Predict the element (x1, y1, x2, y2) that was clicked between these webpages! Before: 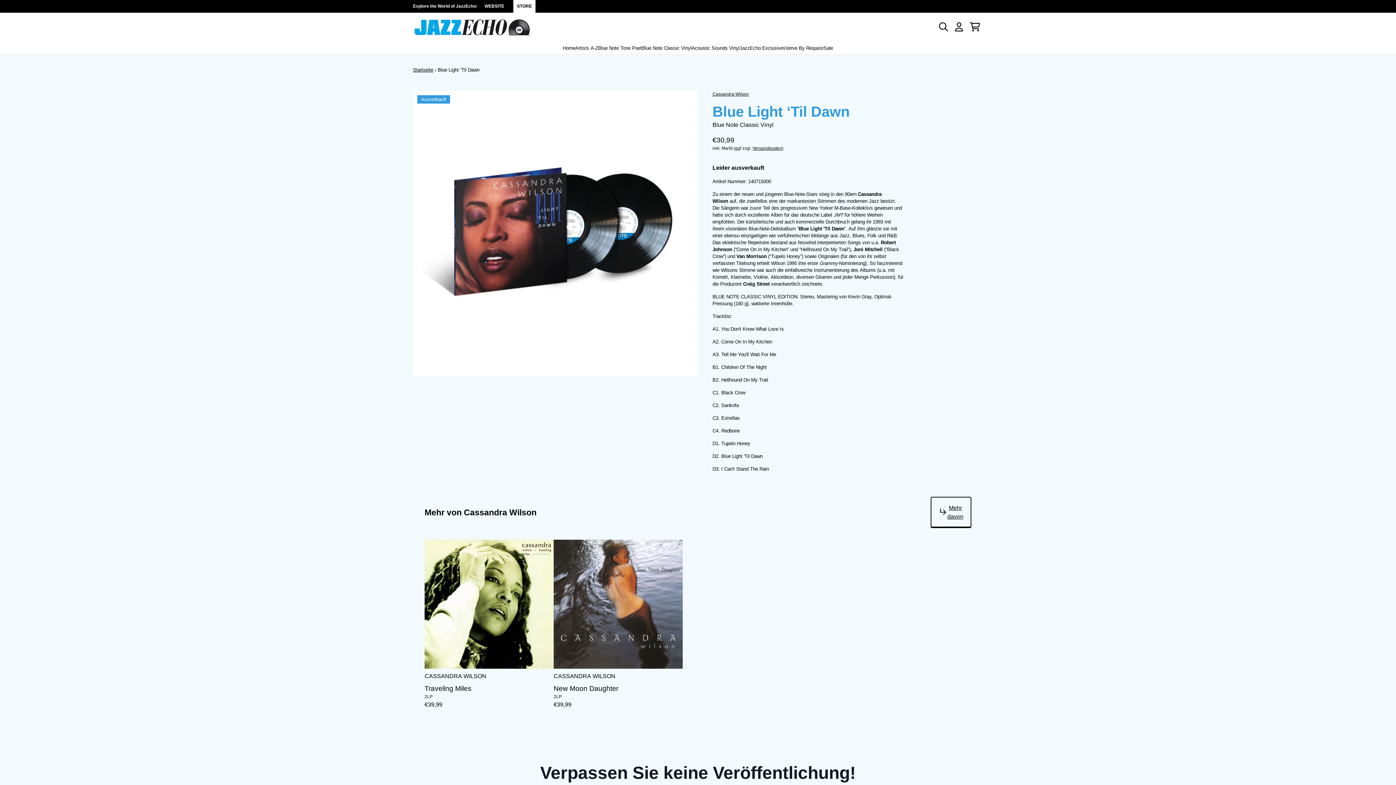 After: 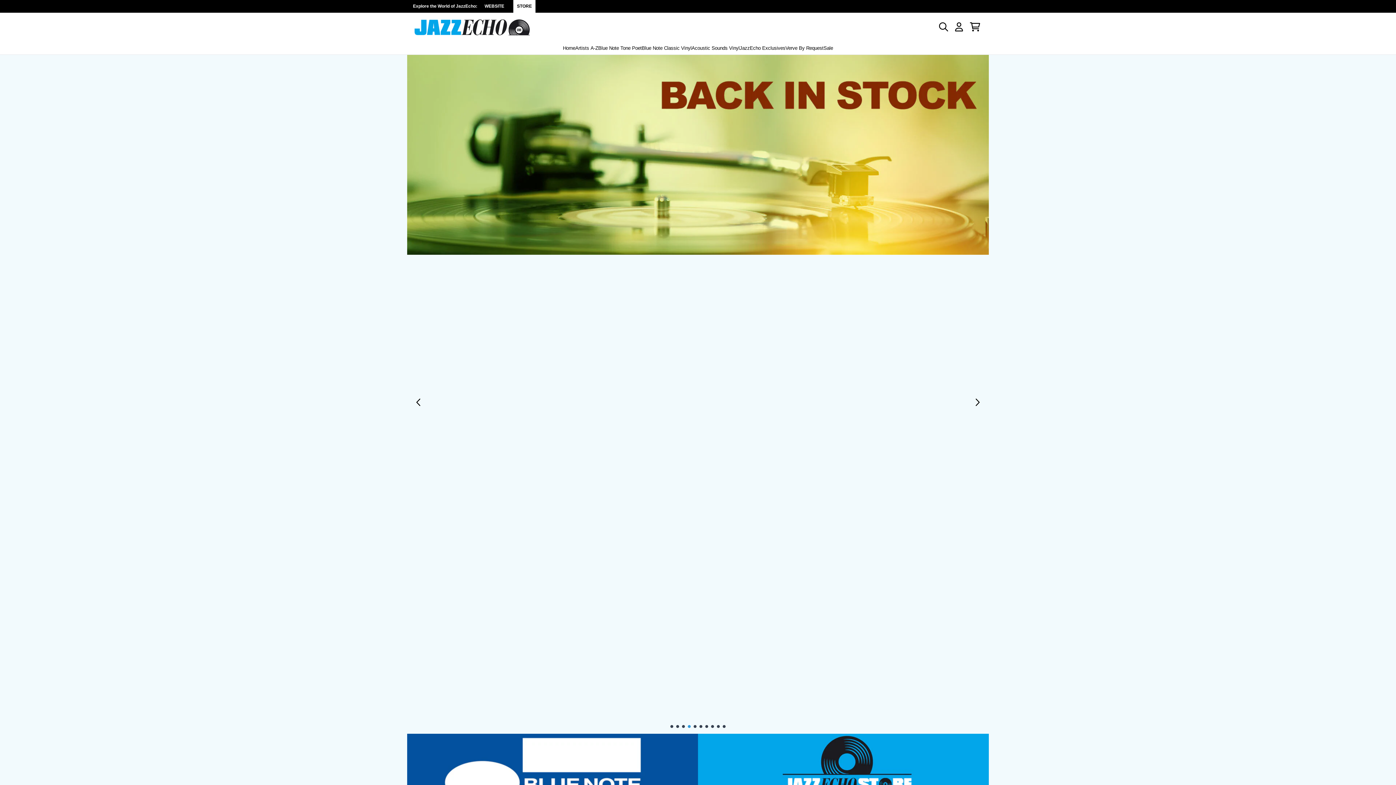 Action: label: Home bbox: (563, 44, 575, 51)